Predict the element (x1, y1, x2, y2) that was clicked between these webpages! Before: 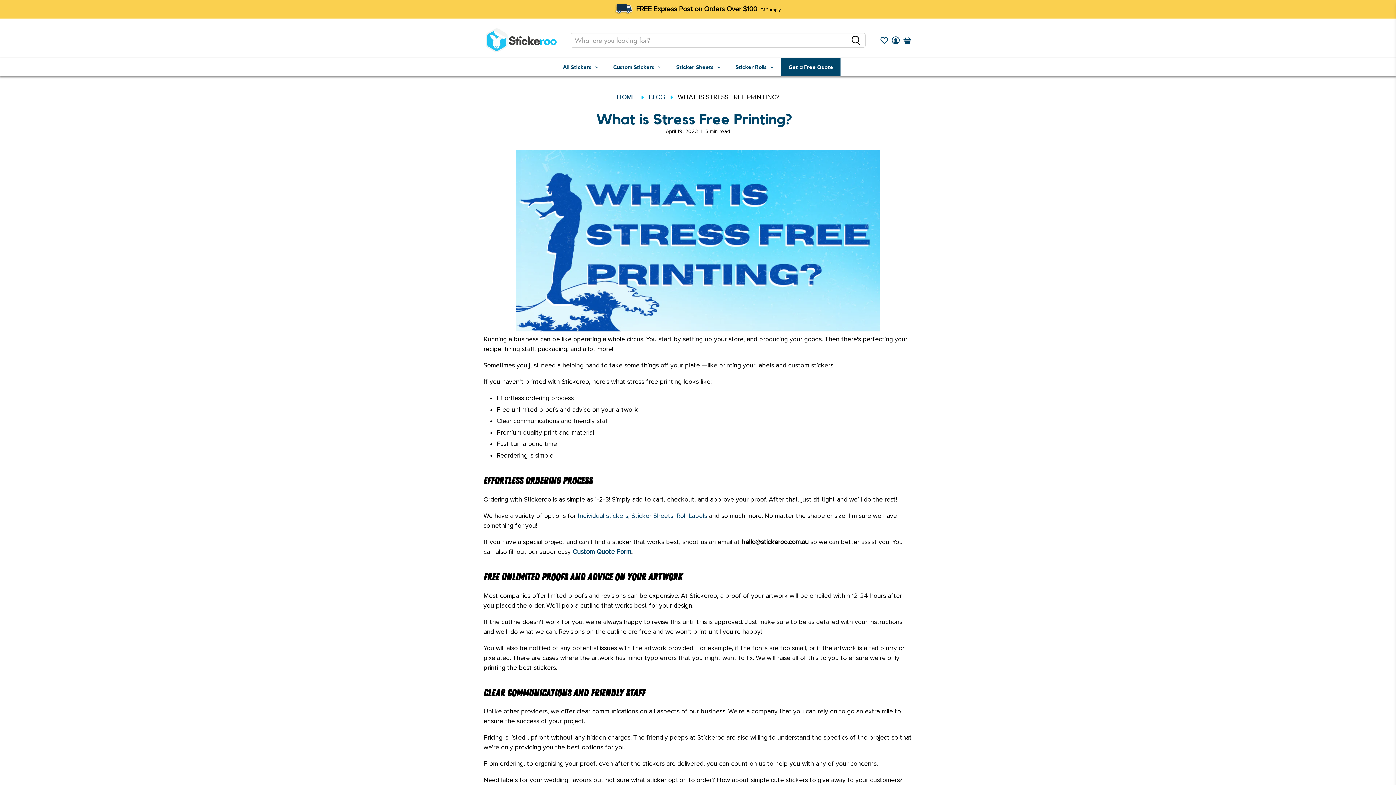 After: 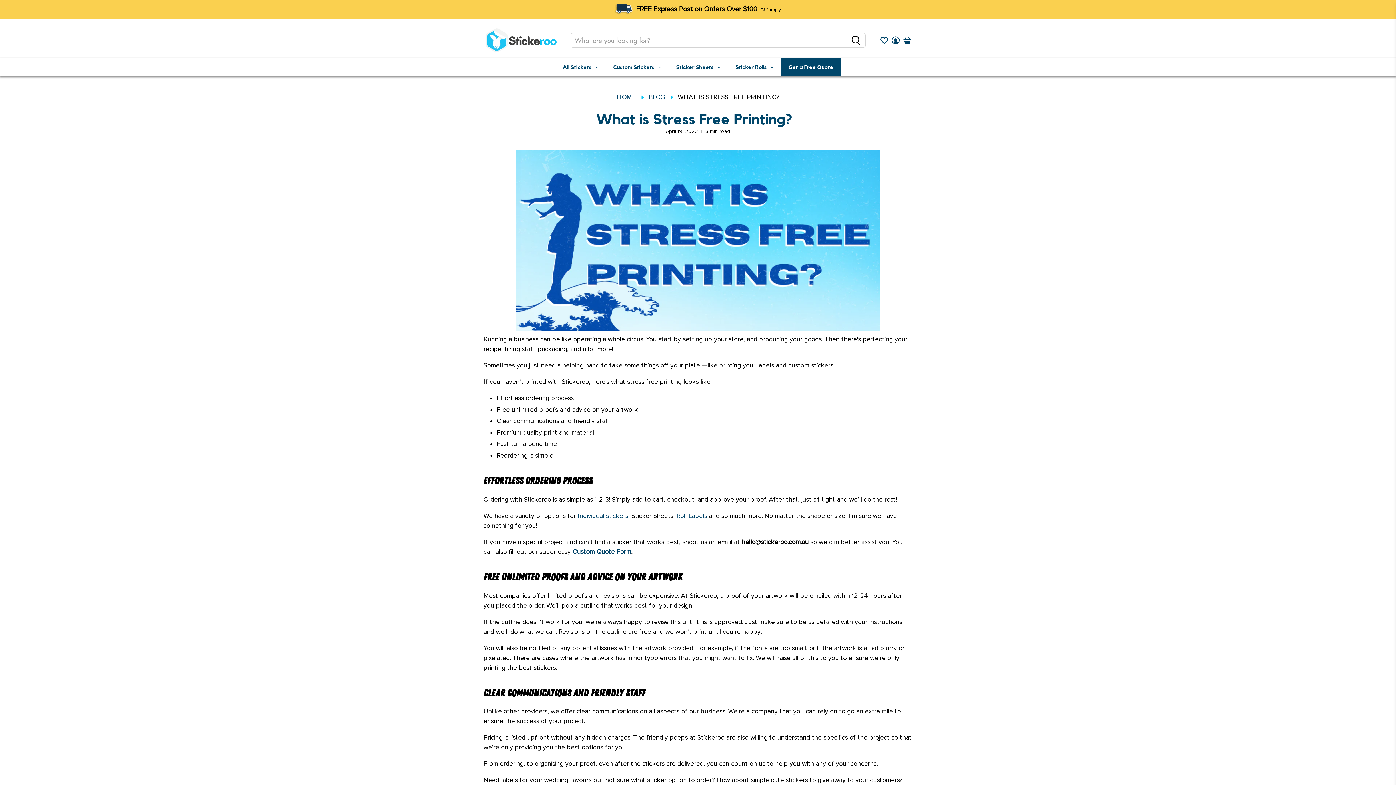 Action: bbox: (631, 512, 673, 519) label: Sticker Sheets